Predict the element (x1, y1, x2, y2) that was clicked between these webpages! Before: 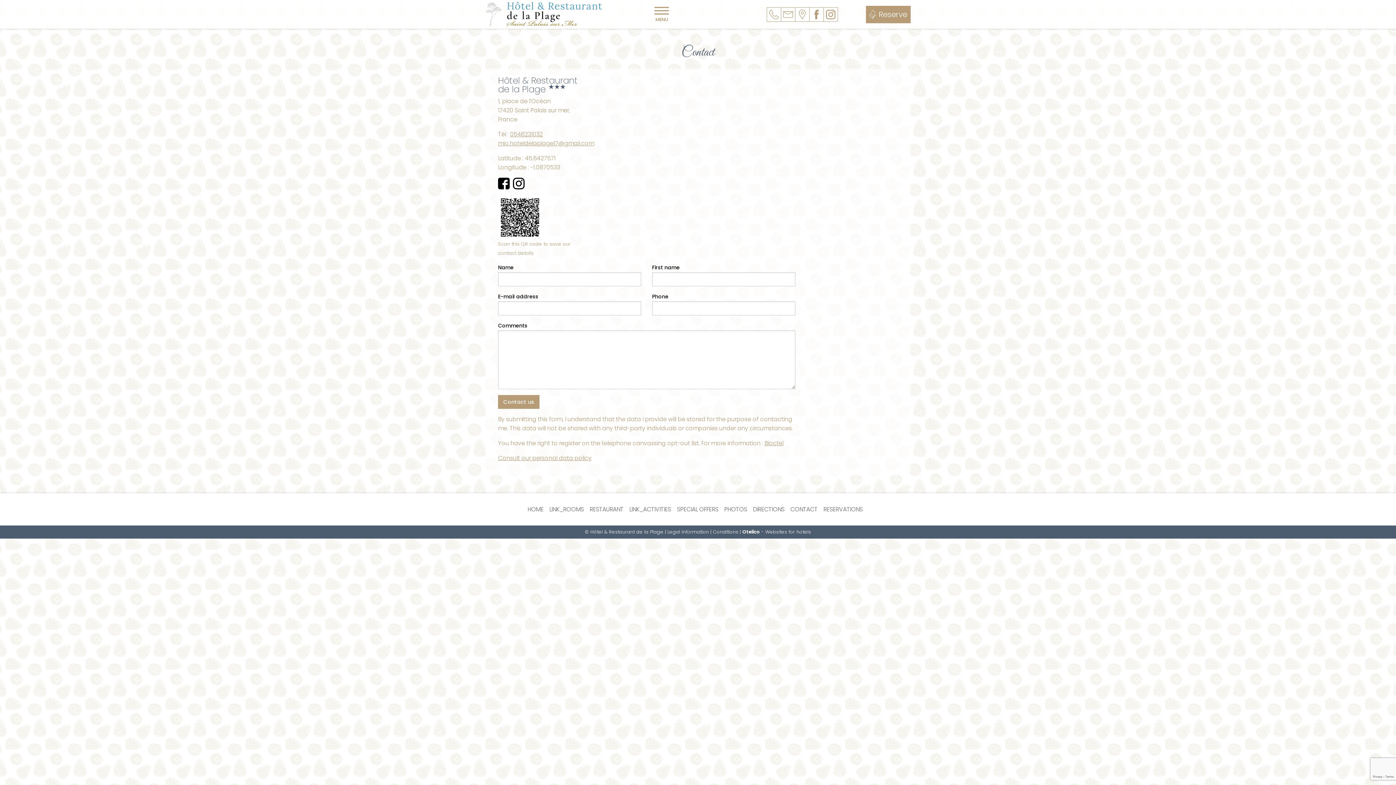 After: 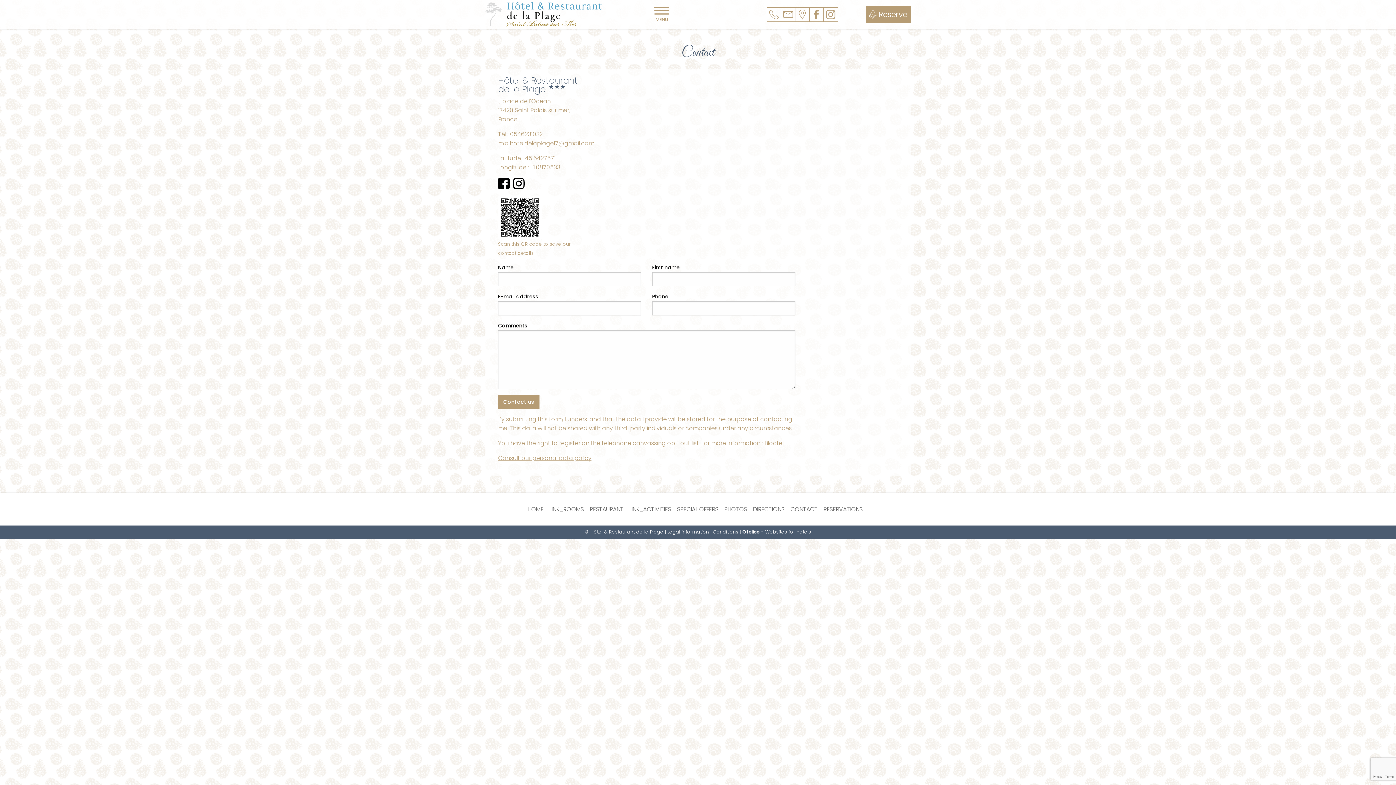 Action: label: Bloctel bbox: (764, 439, 783, 447)